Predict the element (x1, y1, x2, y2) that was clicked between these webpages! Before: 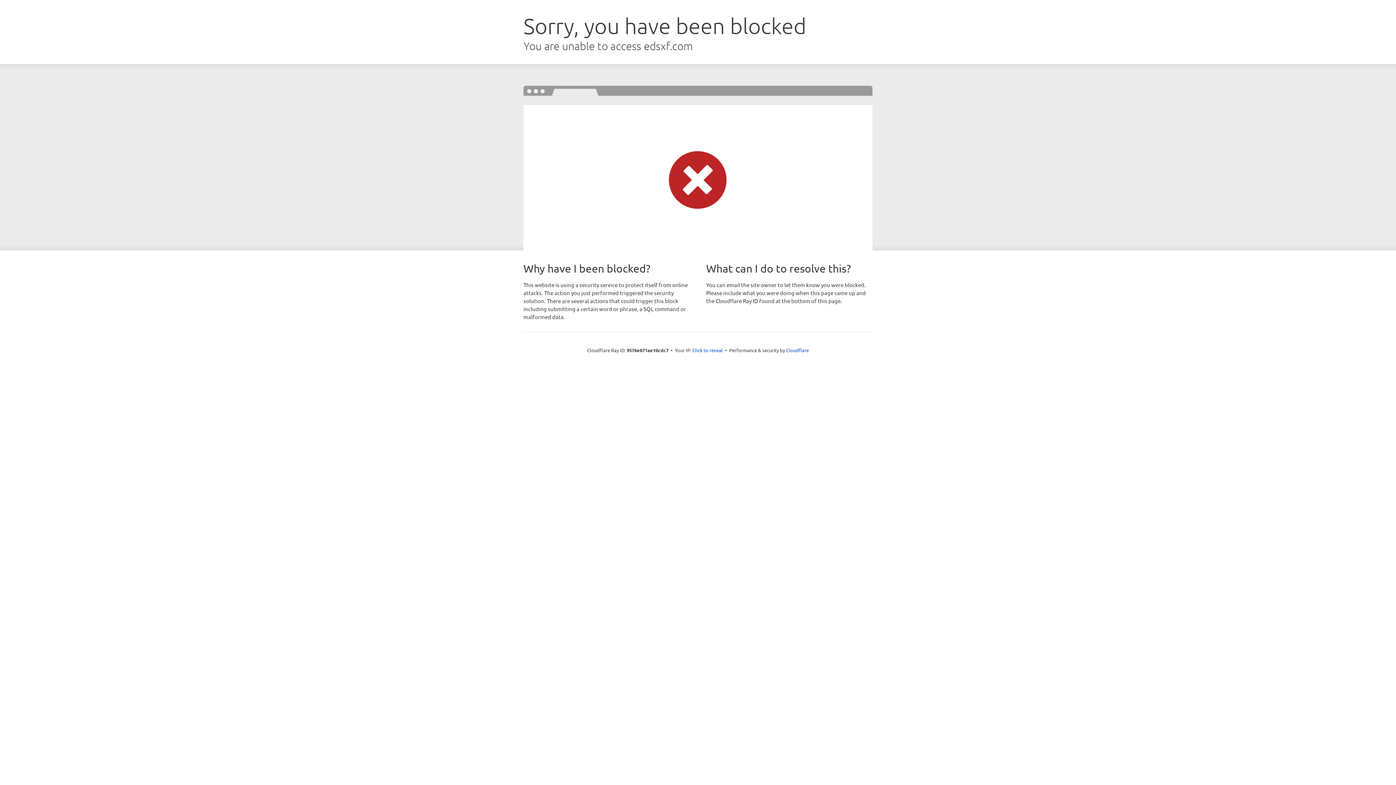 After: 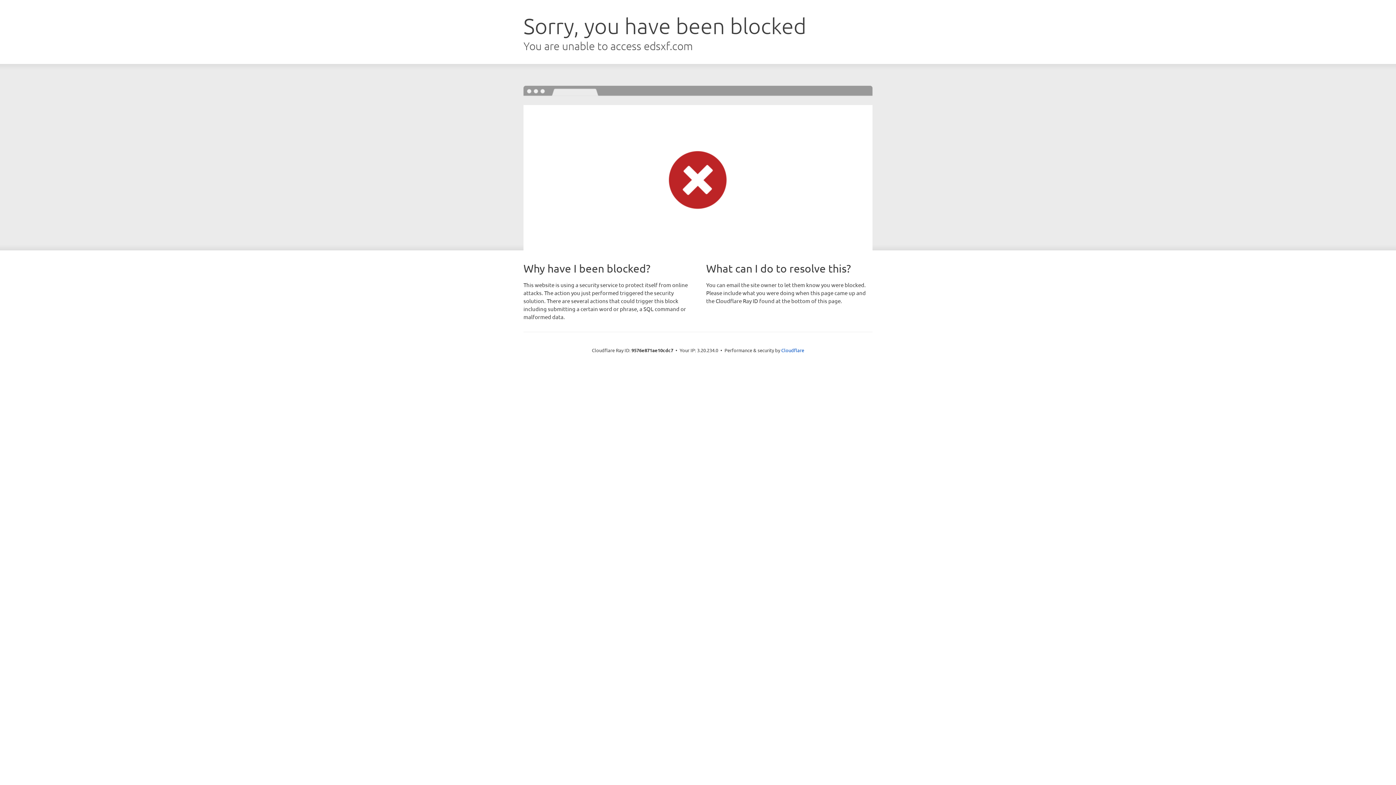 Action: label: Click to reveal bbox: (692, 346, 723, 353)